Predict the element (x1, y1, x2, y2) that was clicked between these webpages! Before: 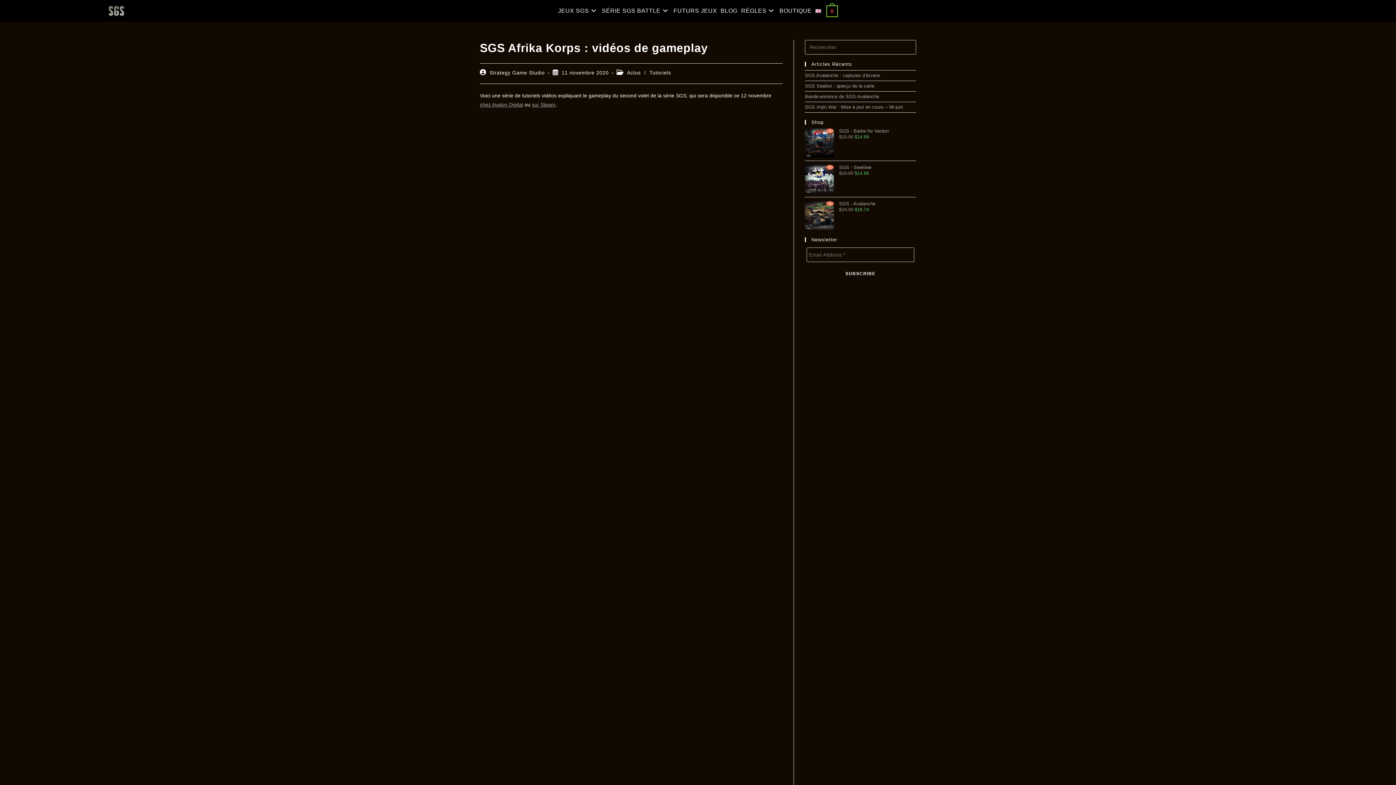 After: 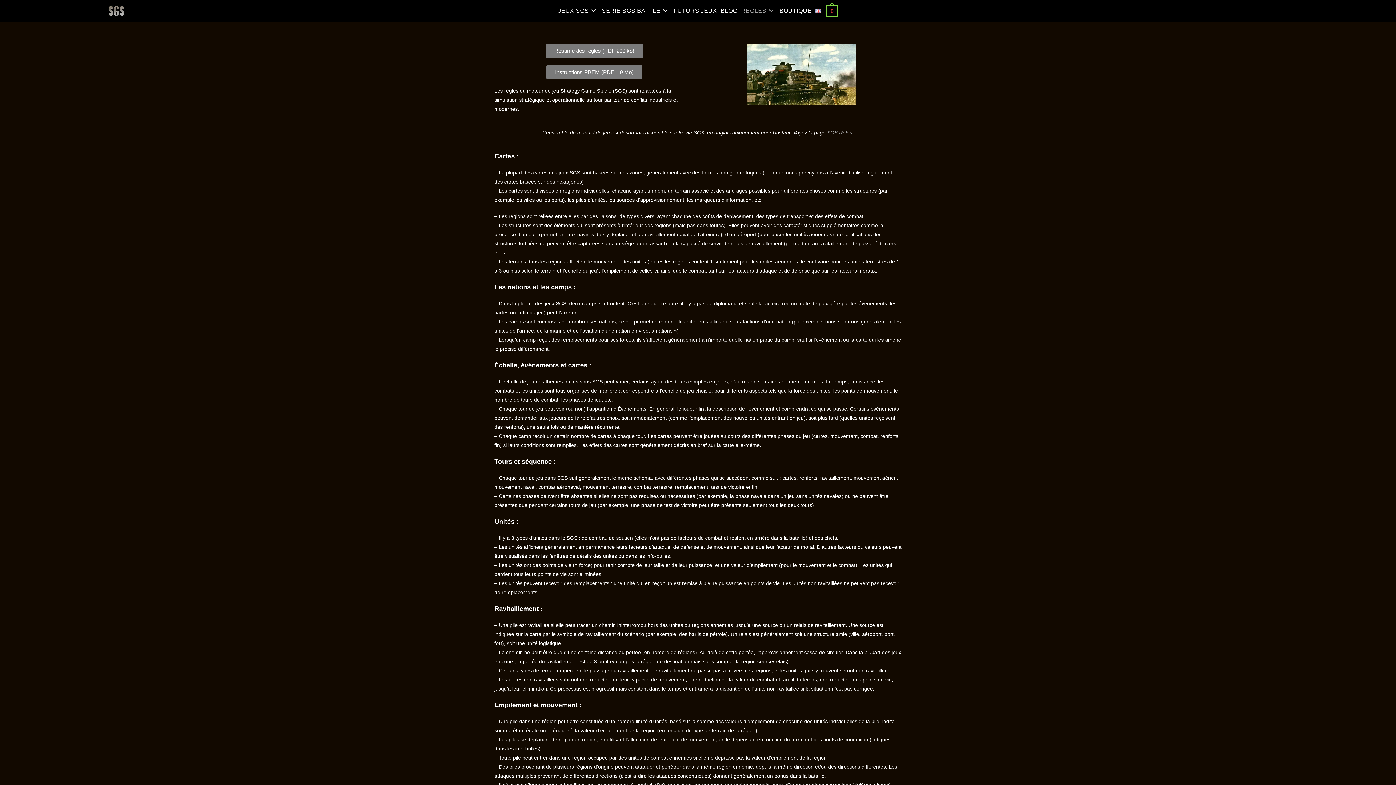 Action: label: RÈGLES bbox: (739, 0, 777, 21)